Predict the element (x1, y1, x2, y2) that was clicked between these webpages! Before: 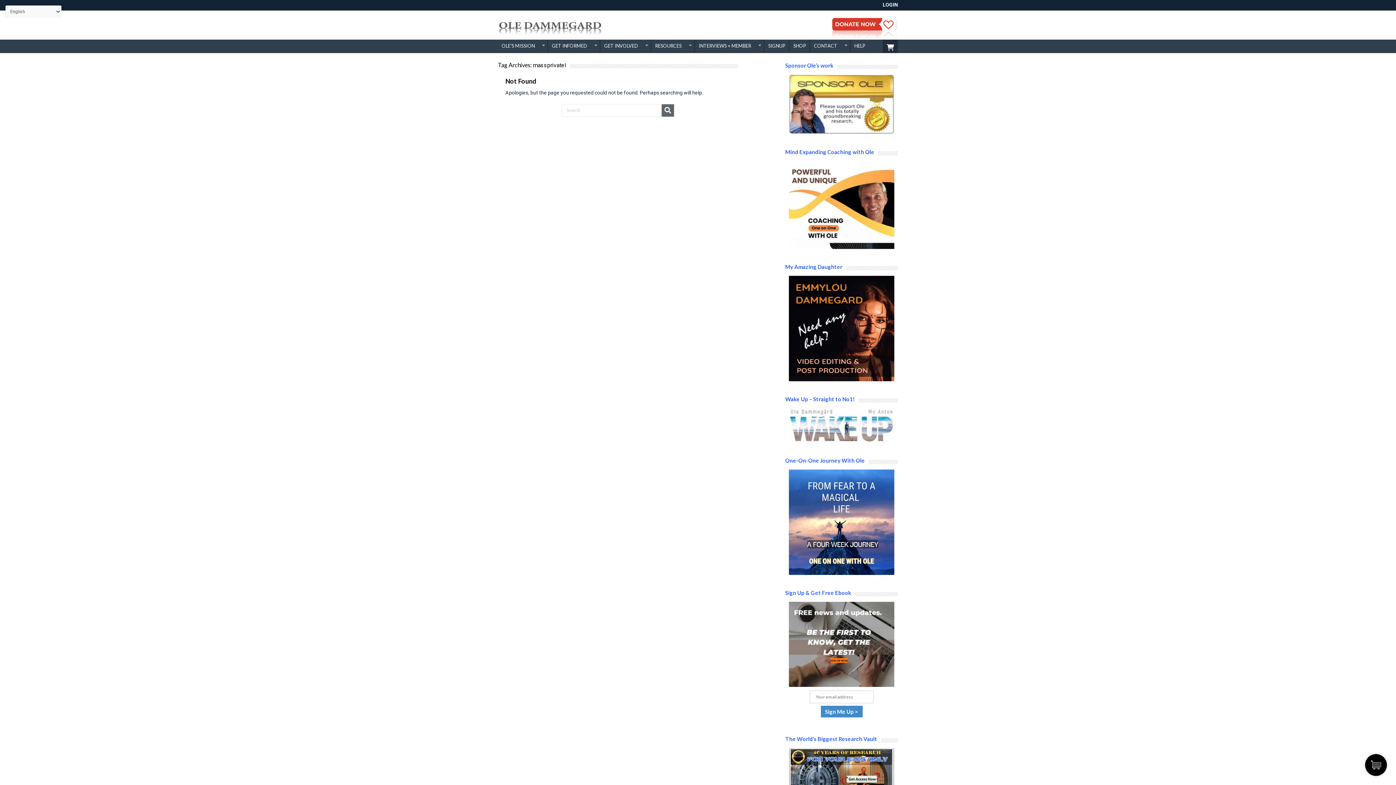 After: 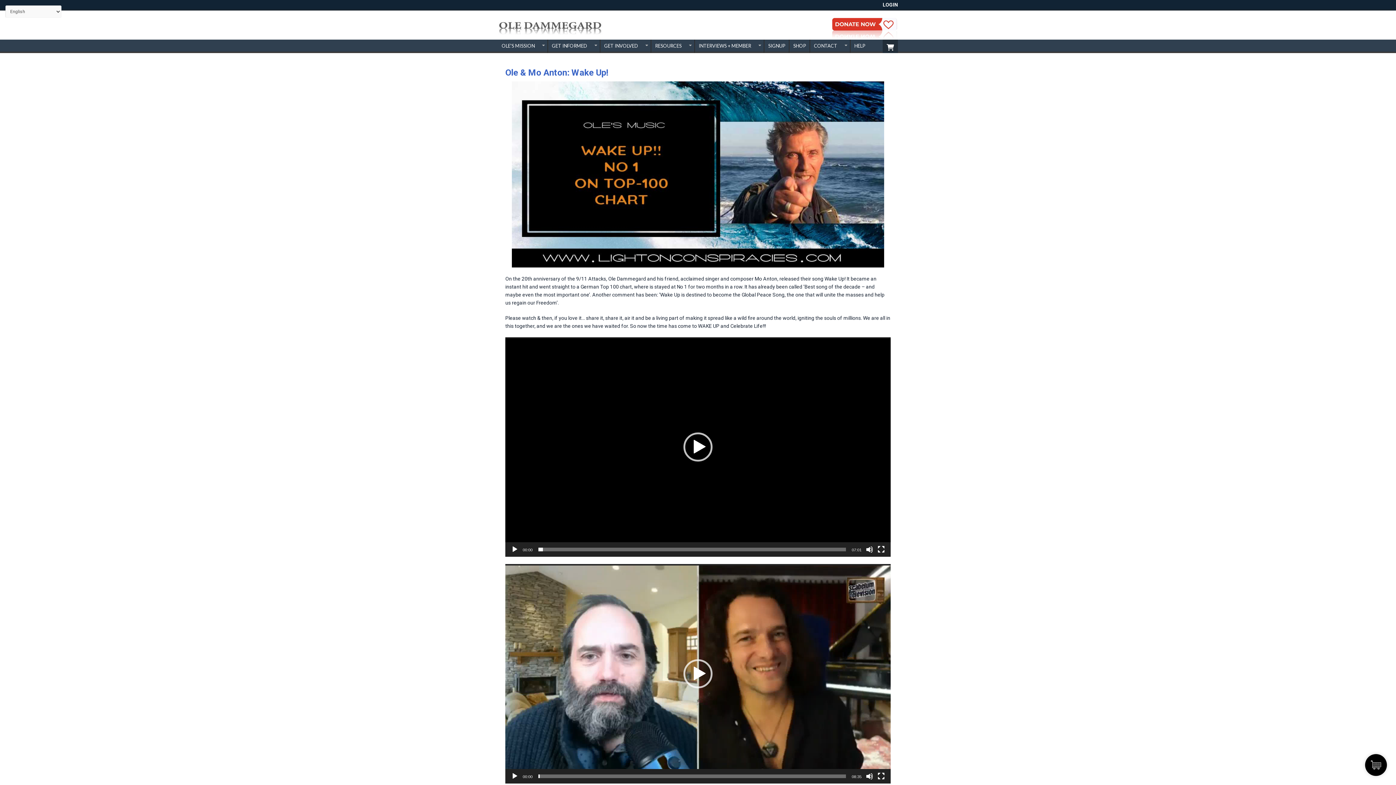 Action: bbox: (789, 422, 894, 428)